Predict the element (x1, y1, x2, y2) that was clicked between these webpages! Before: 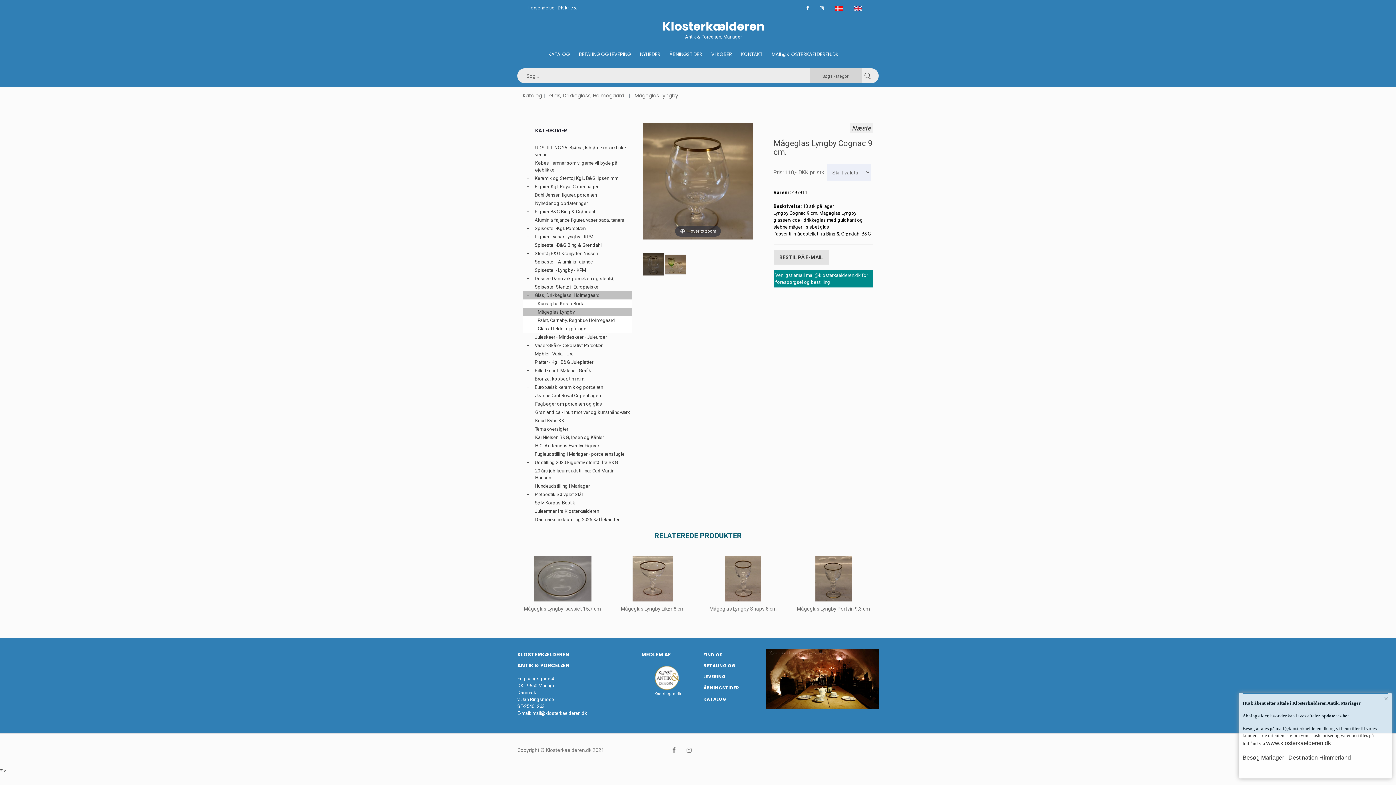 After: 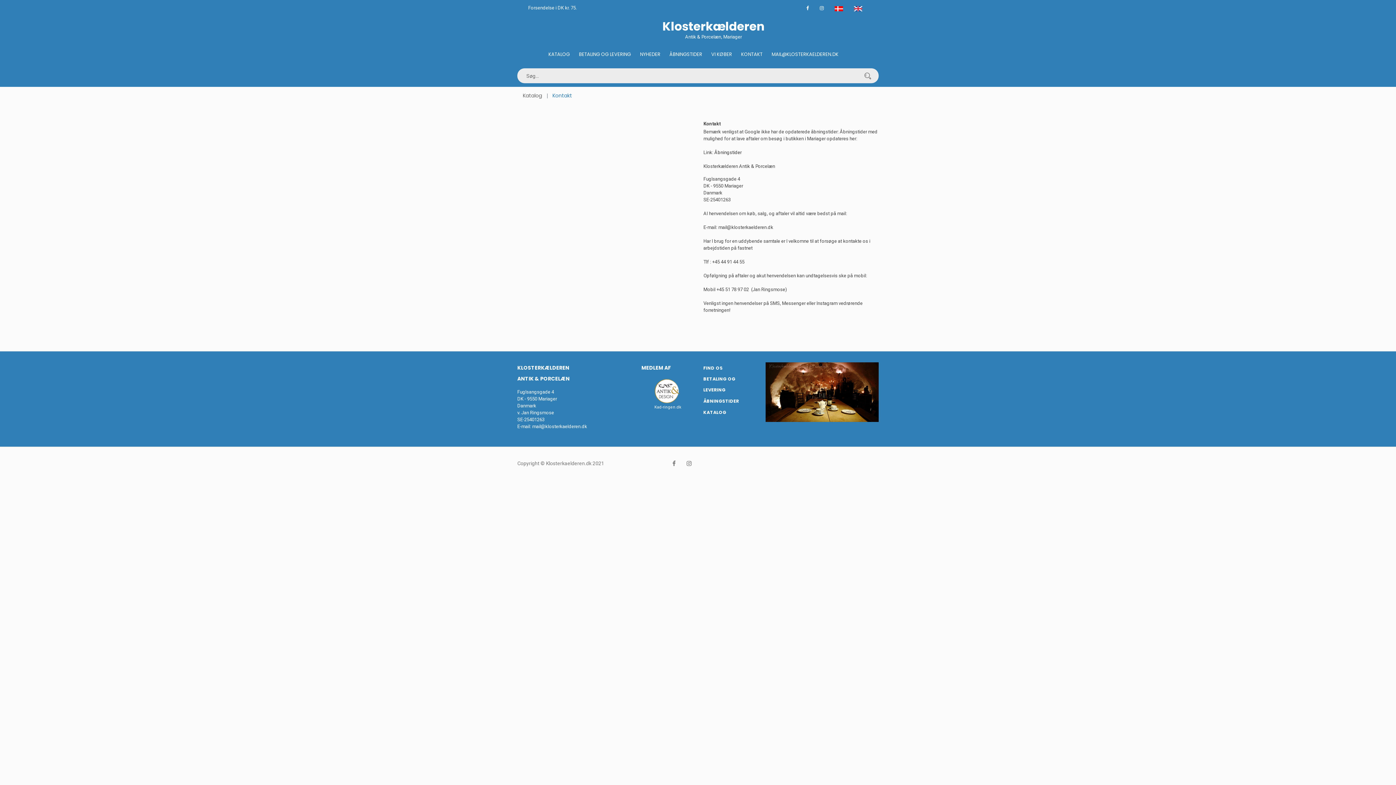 Action: bbox: (741, 47, 762, 61) label: KONTAKT